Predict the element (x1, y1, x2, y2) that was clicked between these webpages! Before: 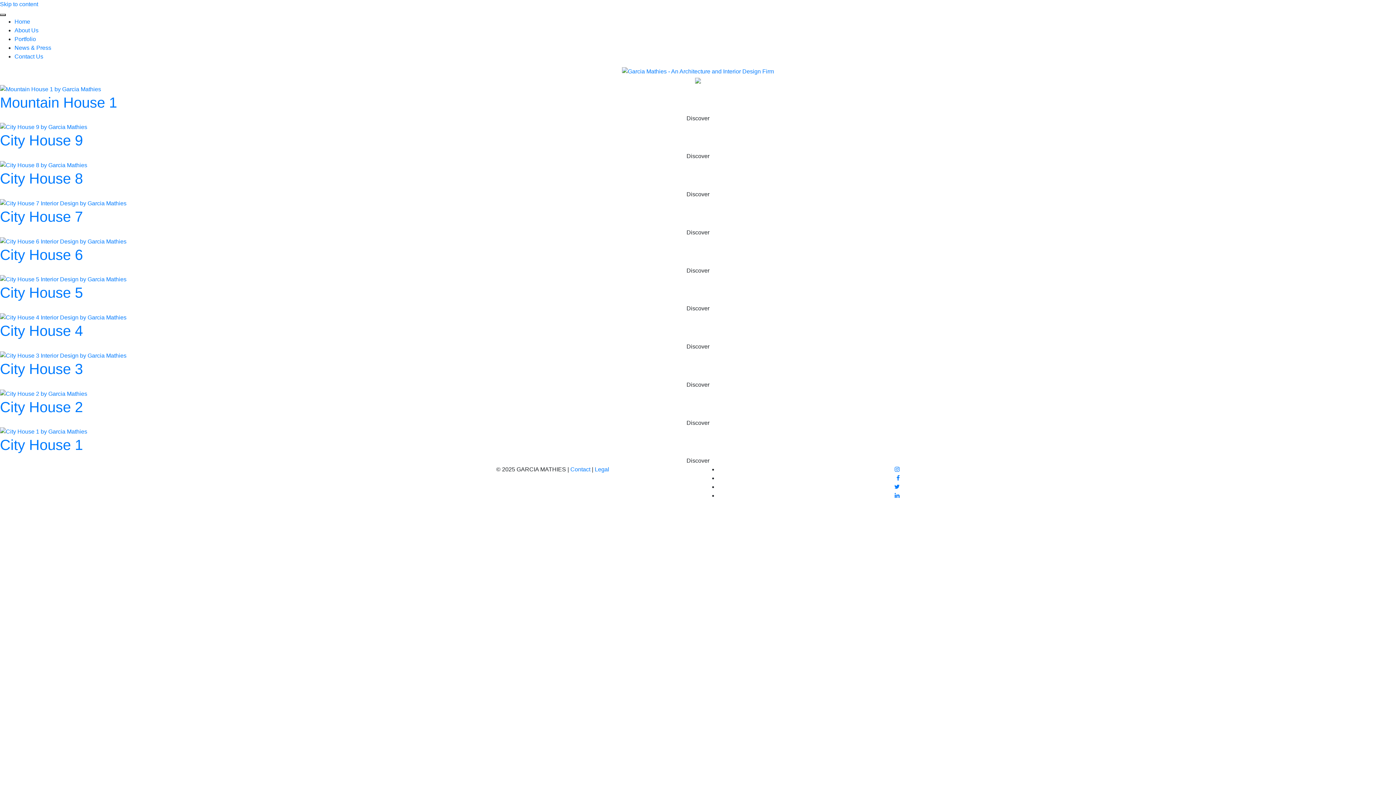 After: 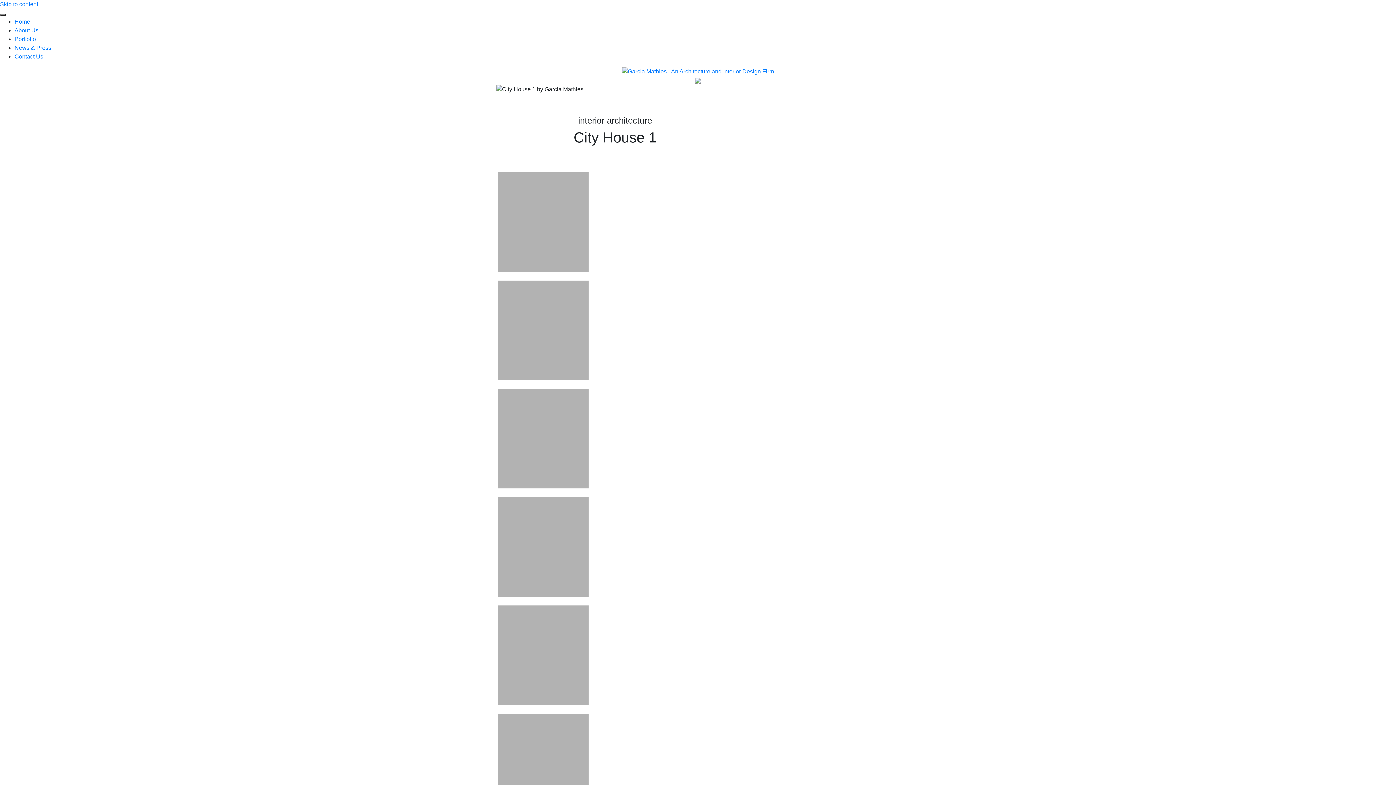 Action: bbox: (0, 437, 82, 453) label: City House 1